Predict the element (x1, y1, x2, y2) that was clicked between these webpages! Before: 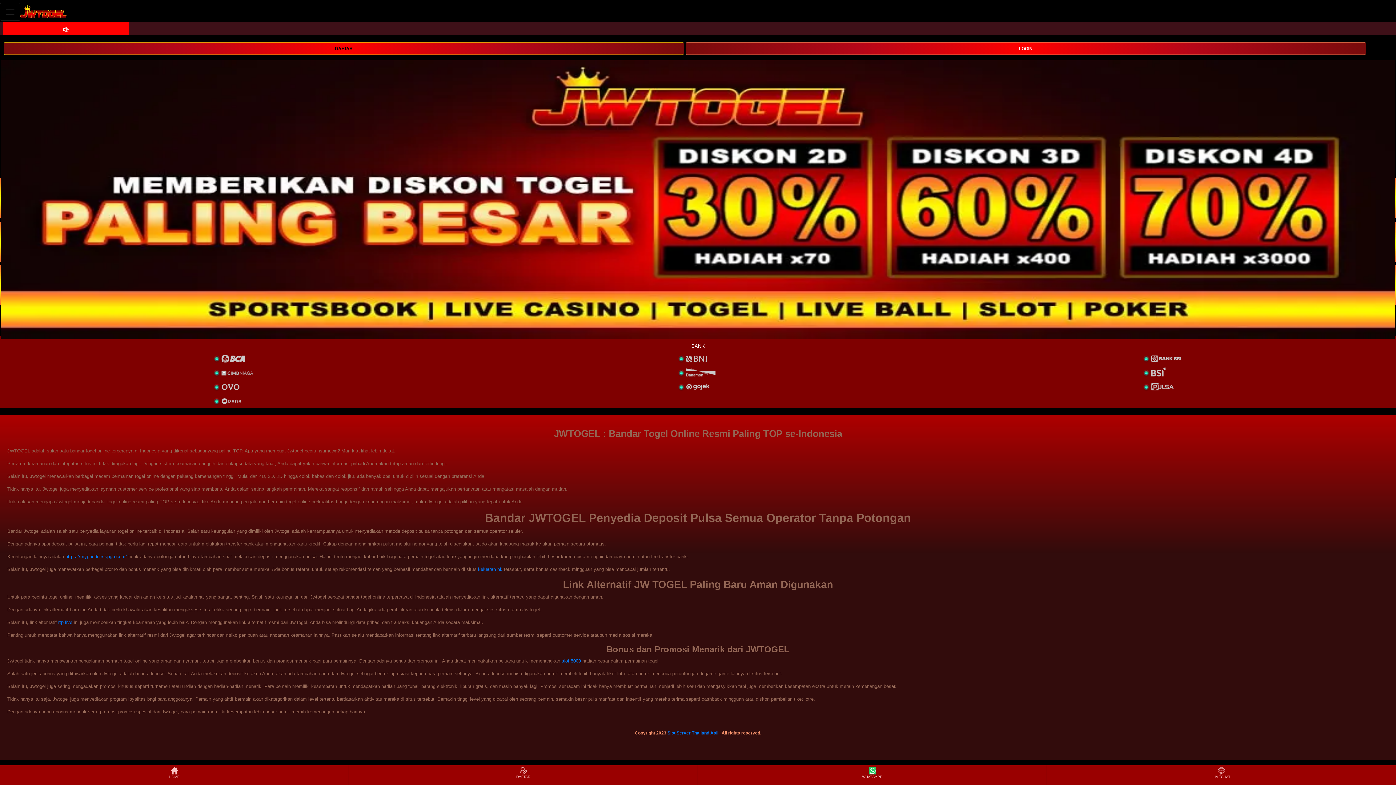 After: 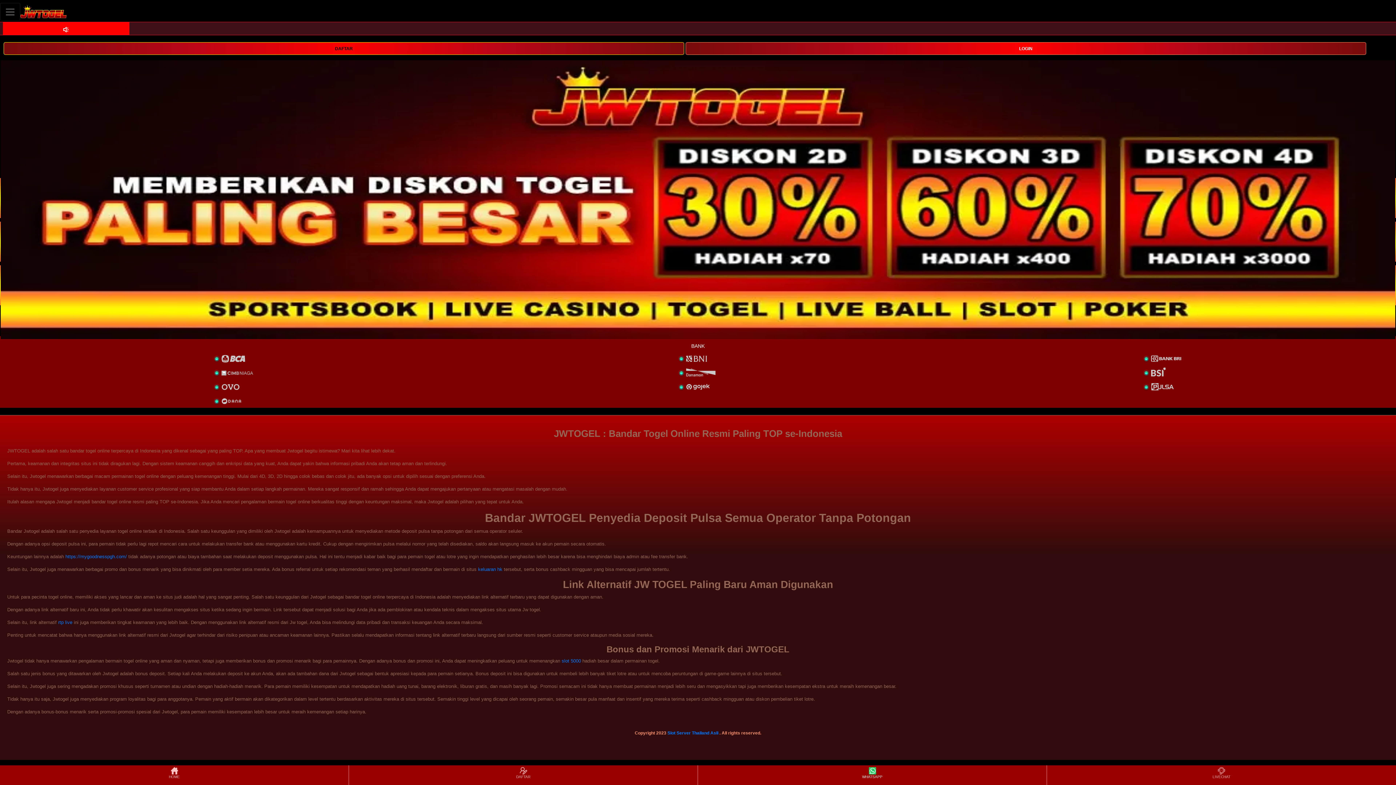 Action: bbox: (698, 766, 1046, 784) label: WHATSAPP